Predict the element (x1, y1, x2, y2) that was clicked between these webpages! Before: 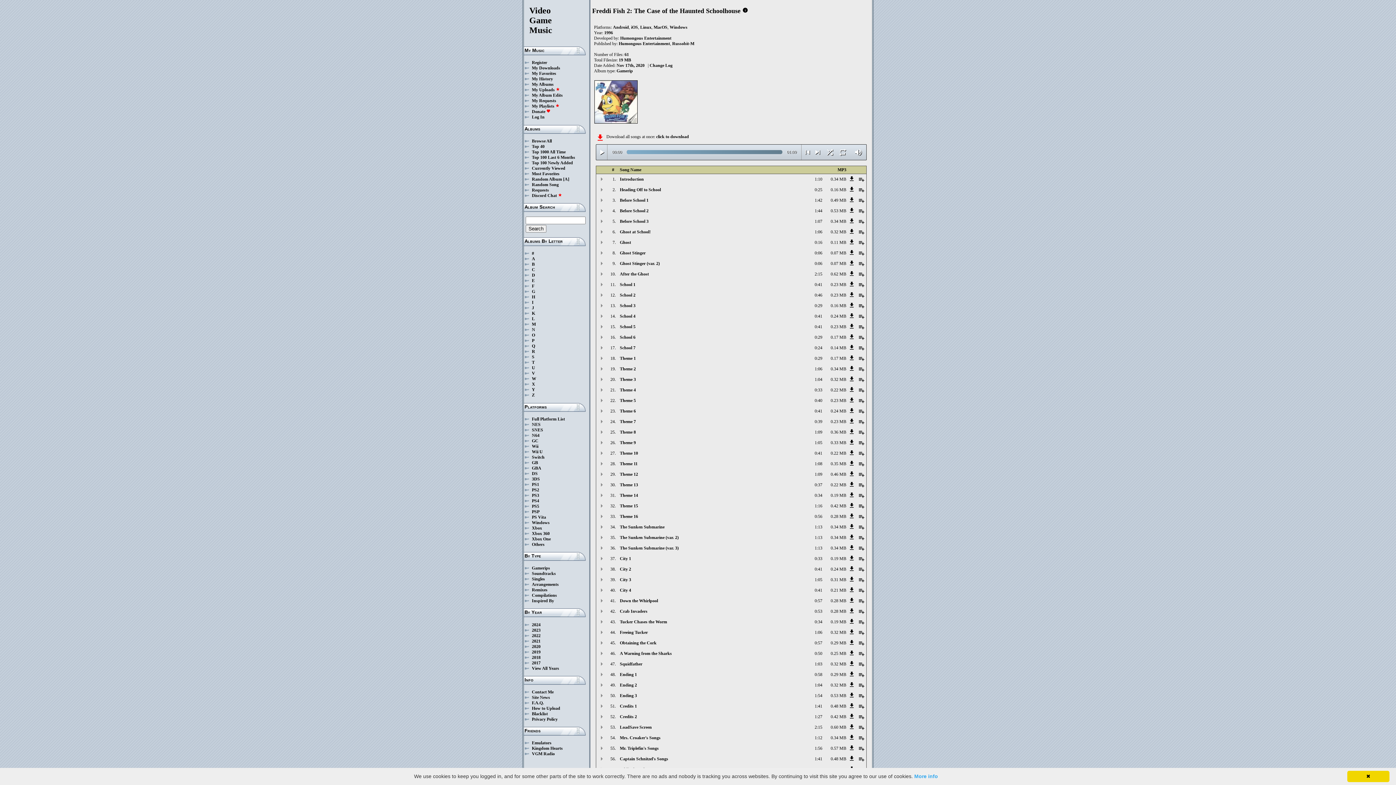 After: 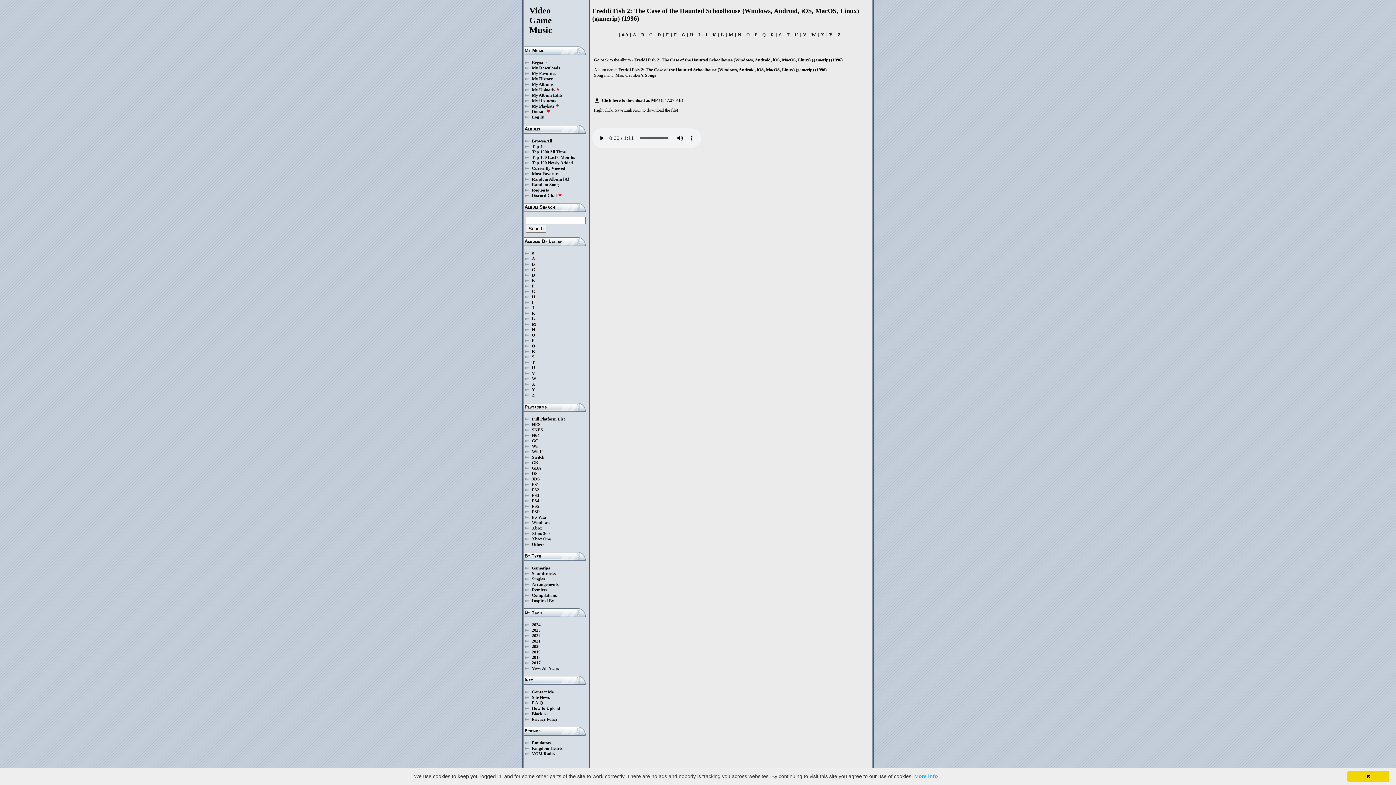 Action: label: get_app bbox: (848, 737, 855, 742)